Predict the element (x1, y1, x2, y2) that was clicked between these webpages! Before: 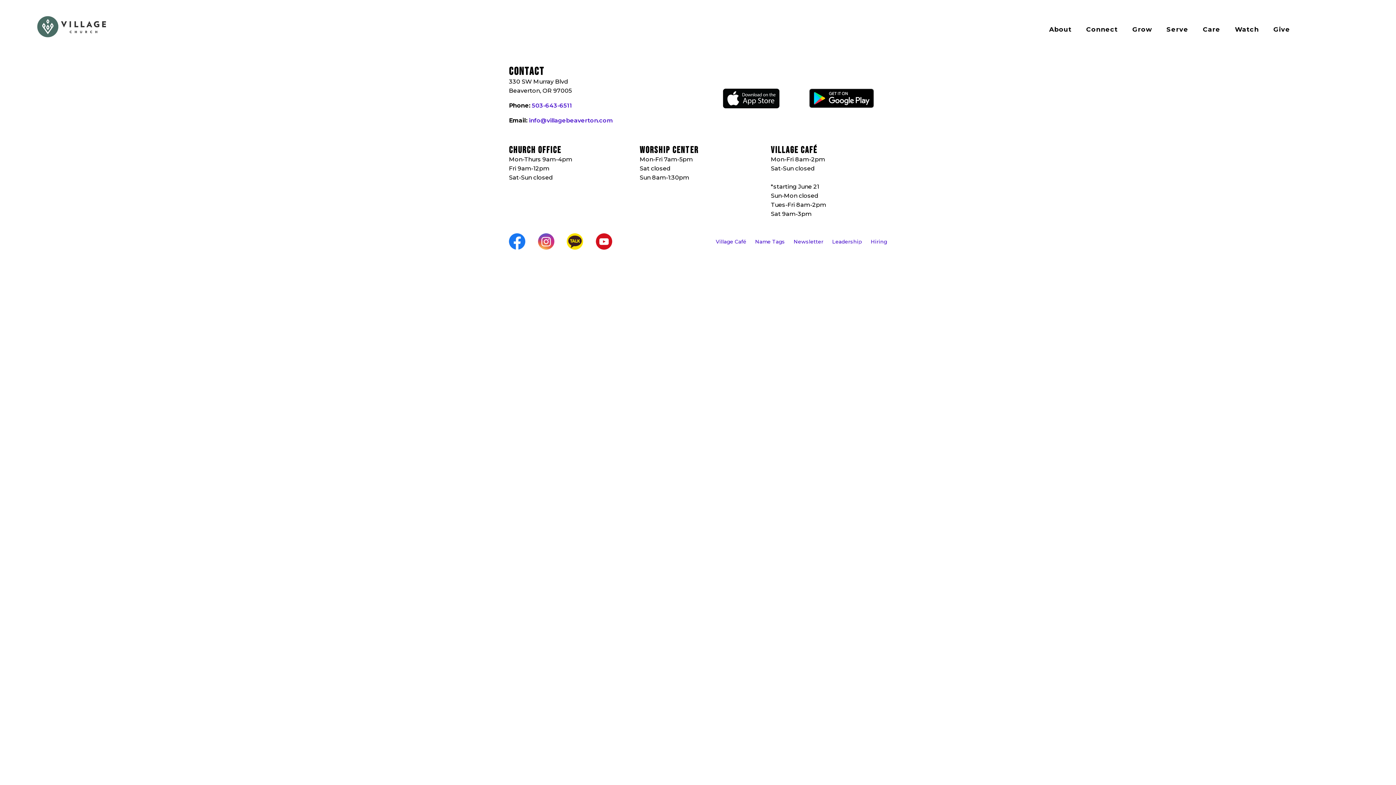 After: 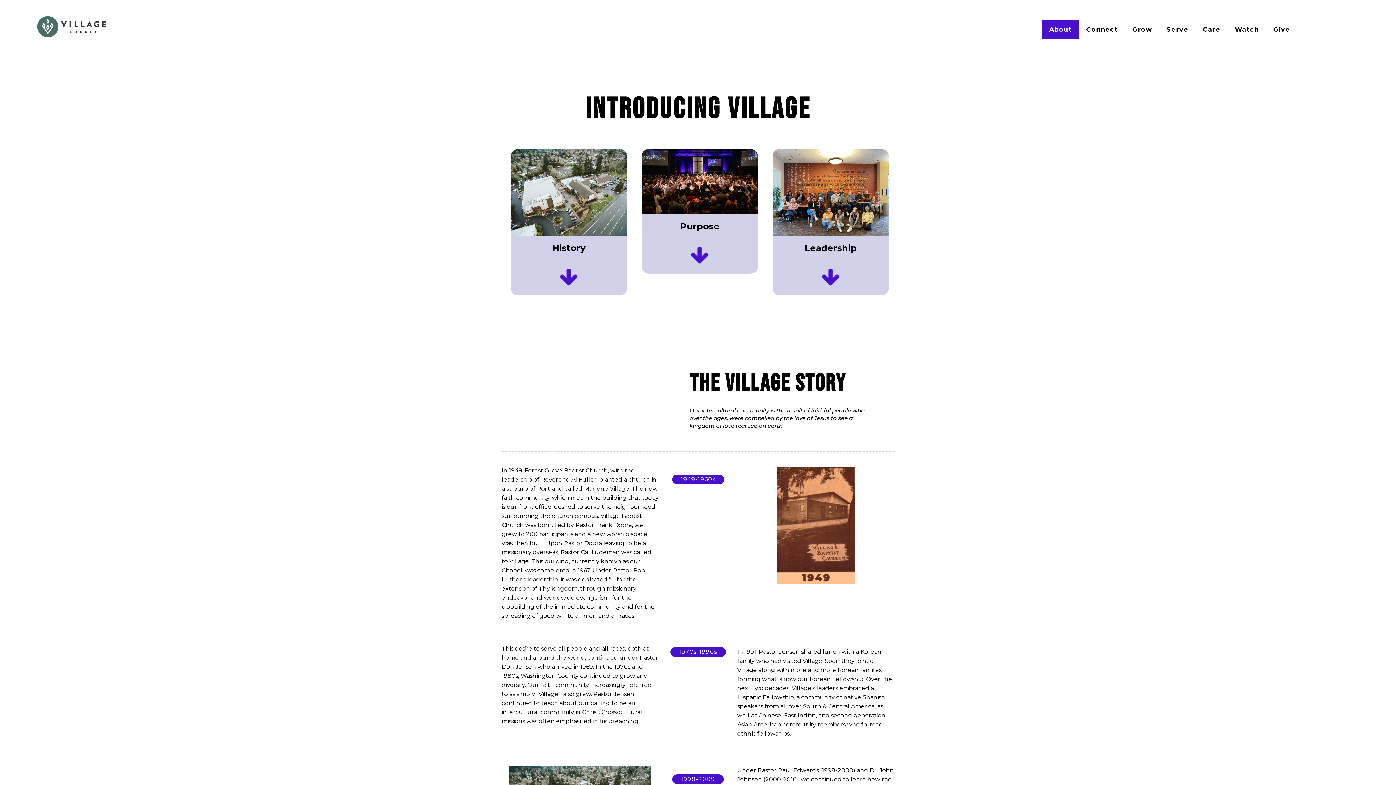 Action: label: About bbox: (1042, 20, 1079, 38)